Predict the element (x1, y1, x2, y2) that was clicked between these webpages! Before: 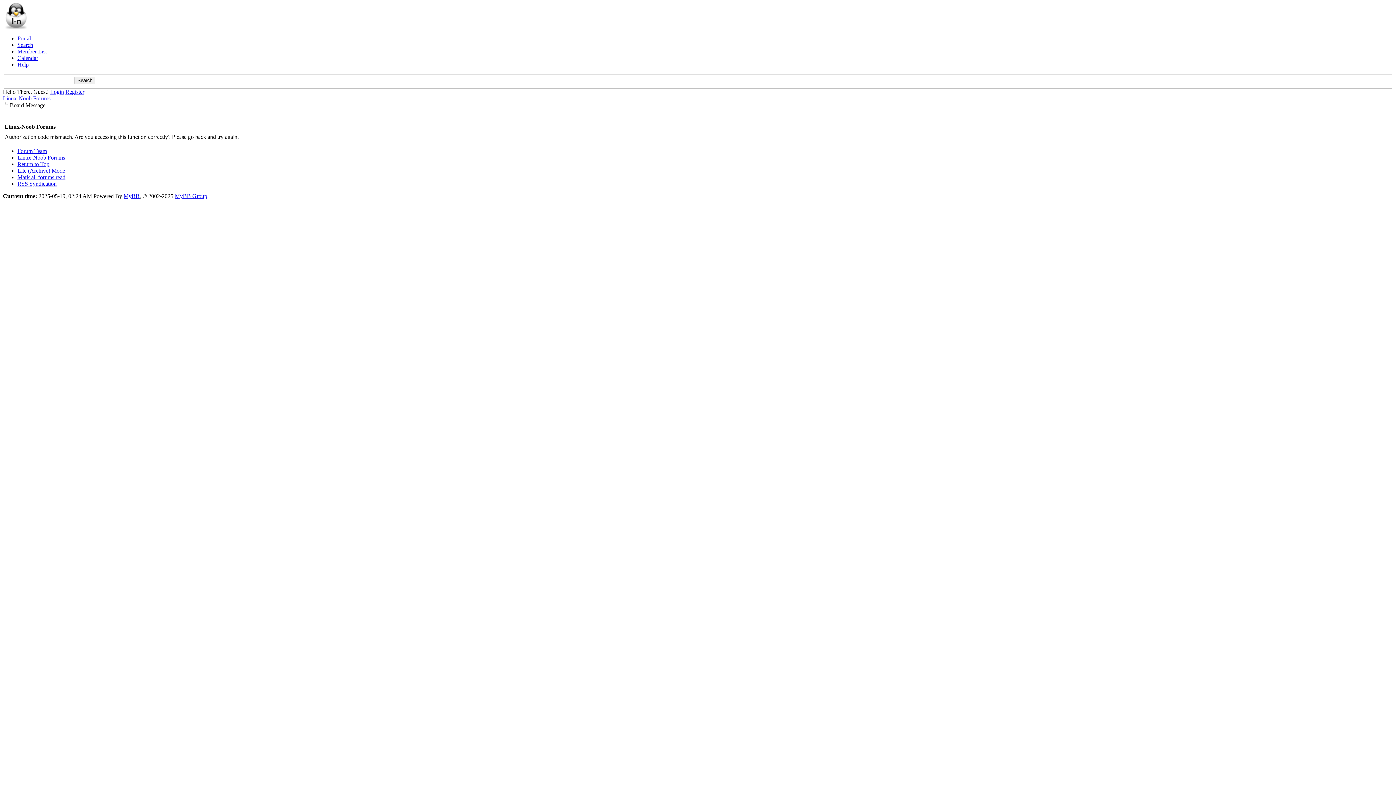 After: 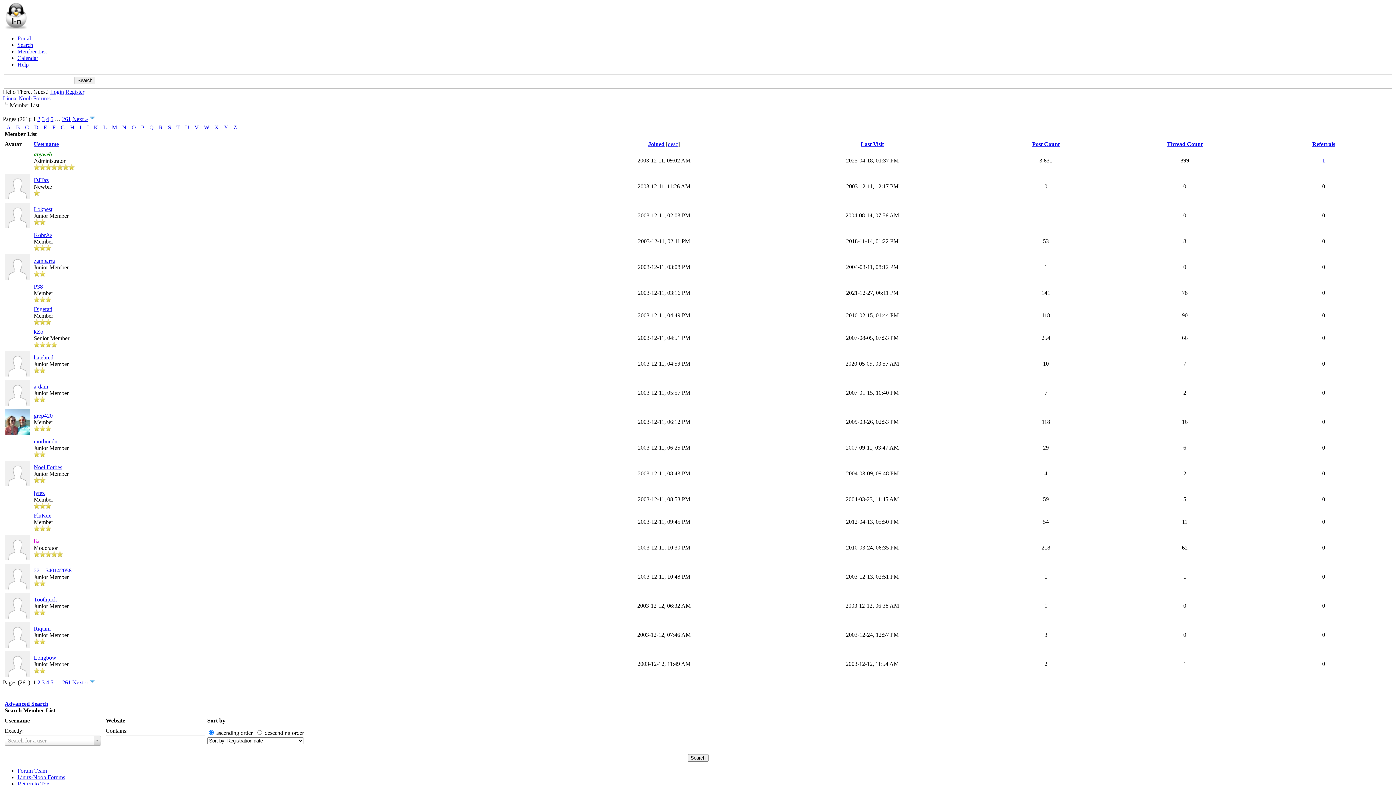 Action: label: Member List bbox: (17, 48, 46, 54)